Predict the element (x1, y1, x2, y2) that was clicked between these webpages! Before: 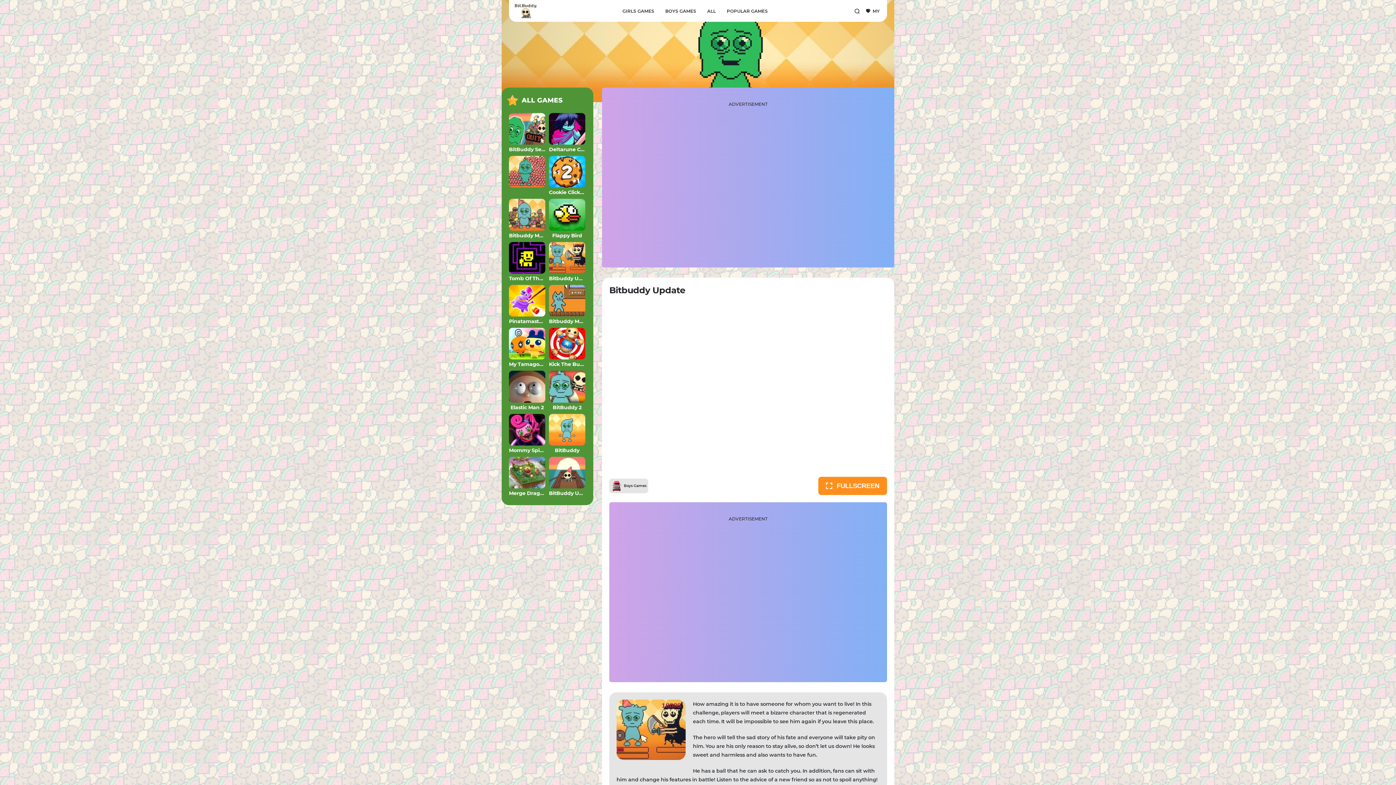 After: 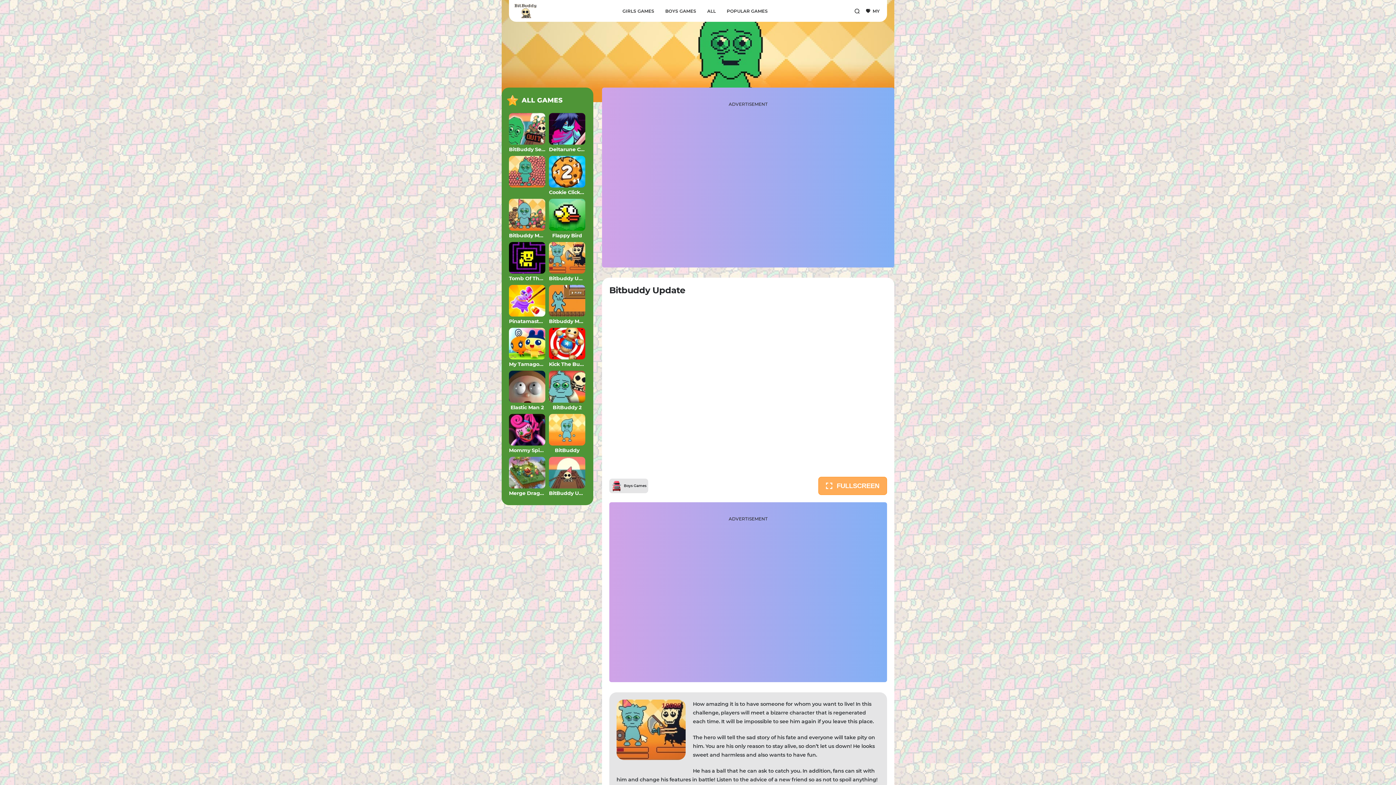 Action: bbox: (818, 477, 887, 495) label: FULLSCREEN